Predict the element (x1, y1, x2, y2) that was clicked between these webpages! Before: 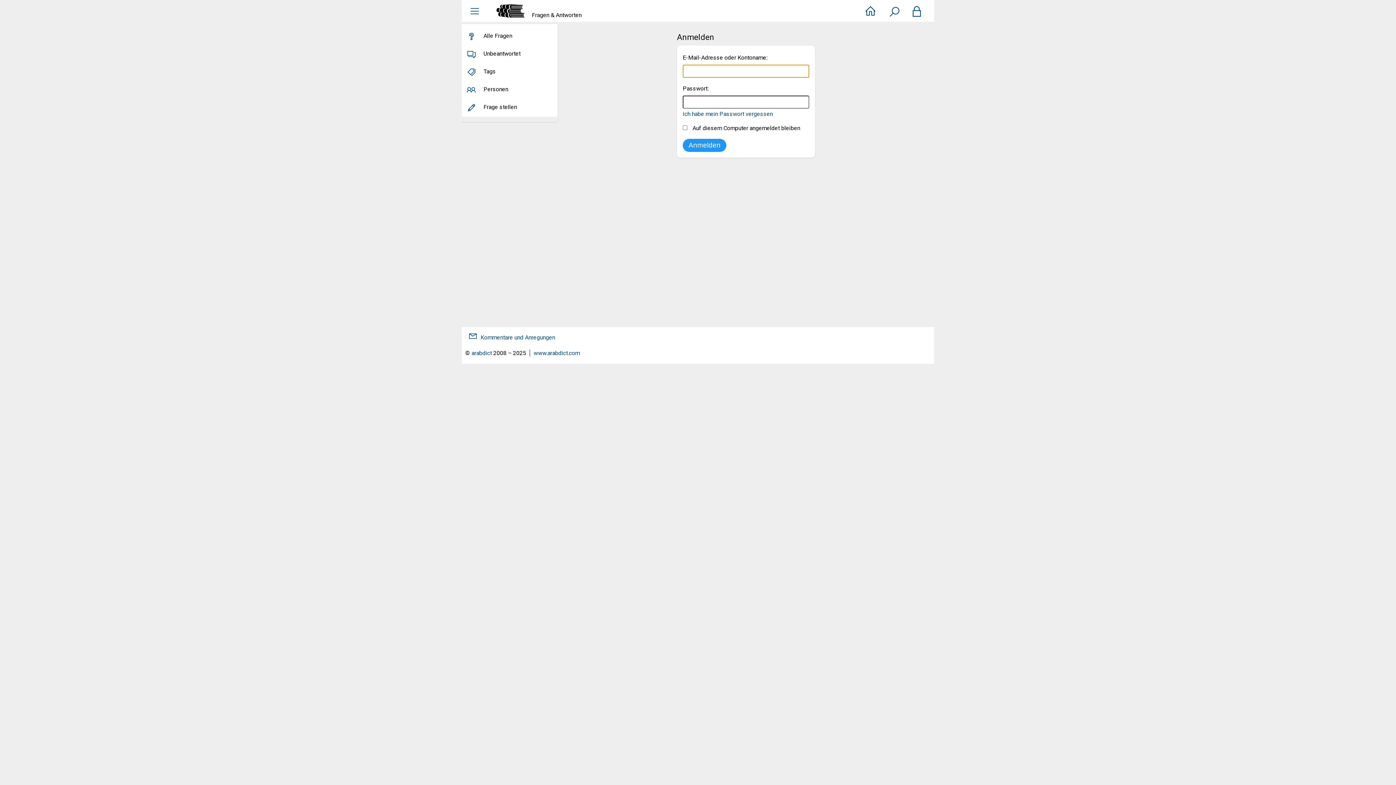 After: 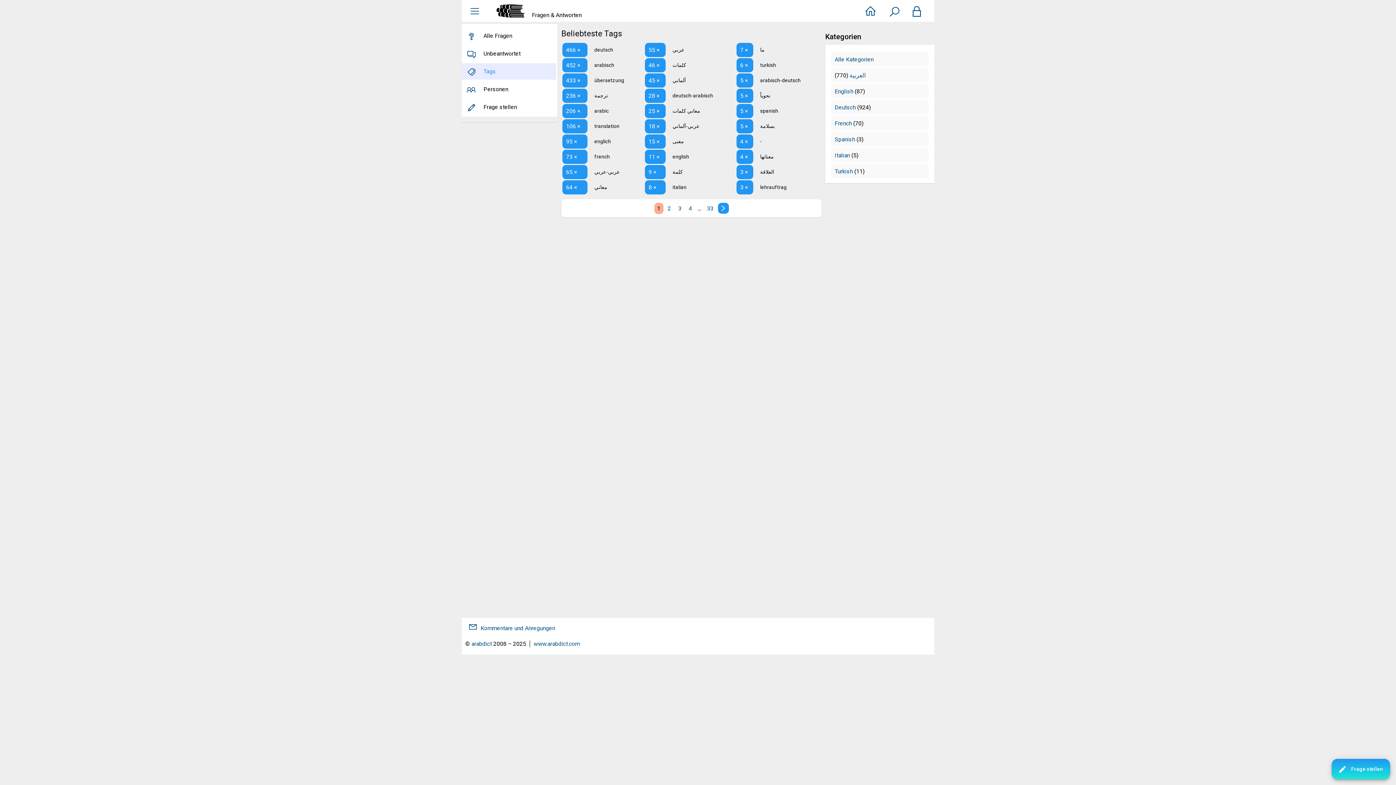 Action: label: Tags bbox: (461, 63, 556, 79)